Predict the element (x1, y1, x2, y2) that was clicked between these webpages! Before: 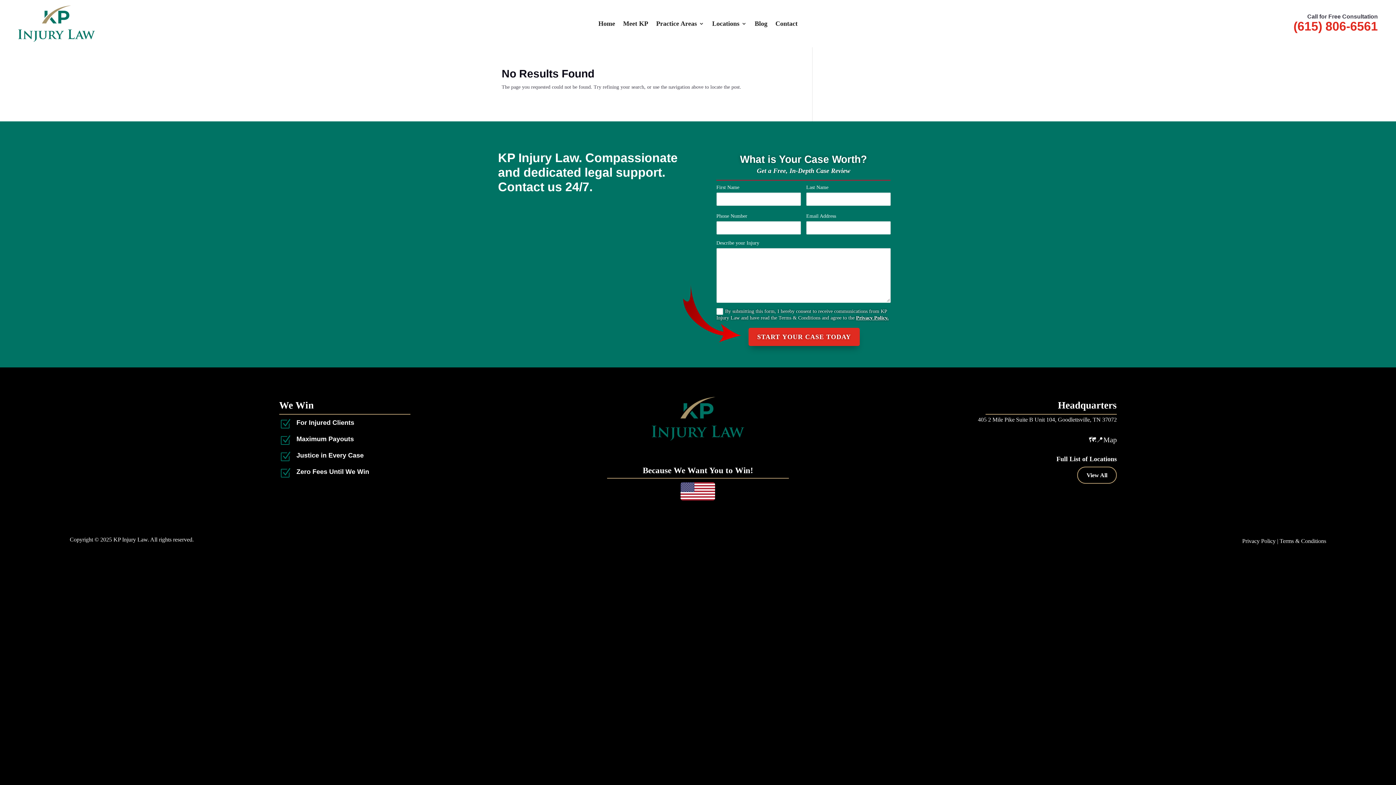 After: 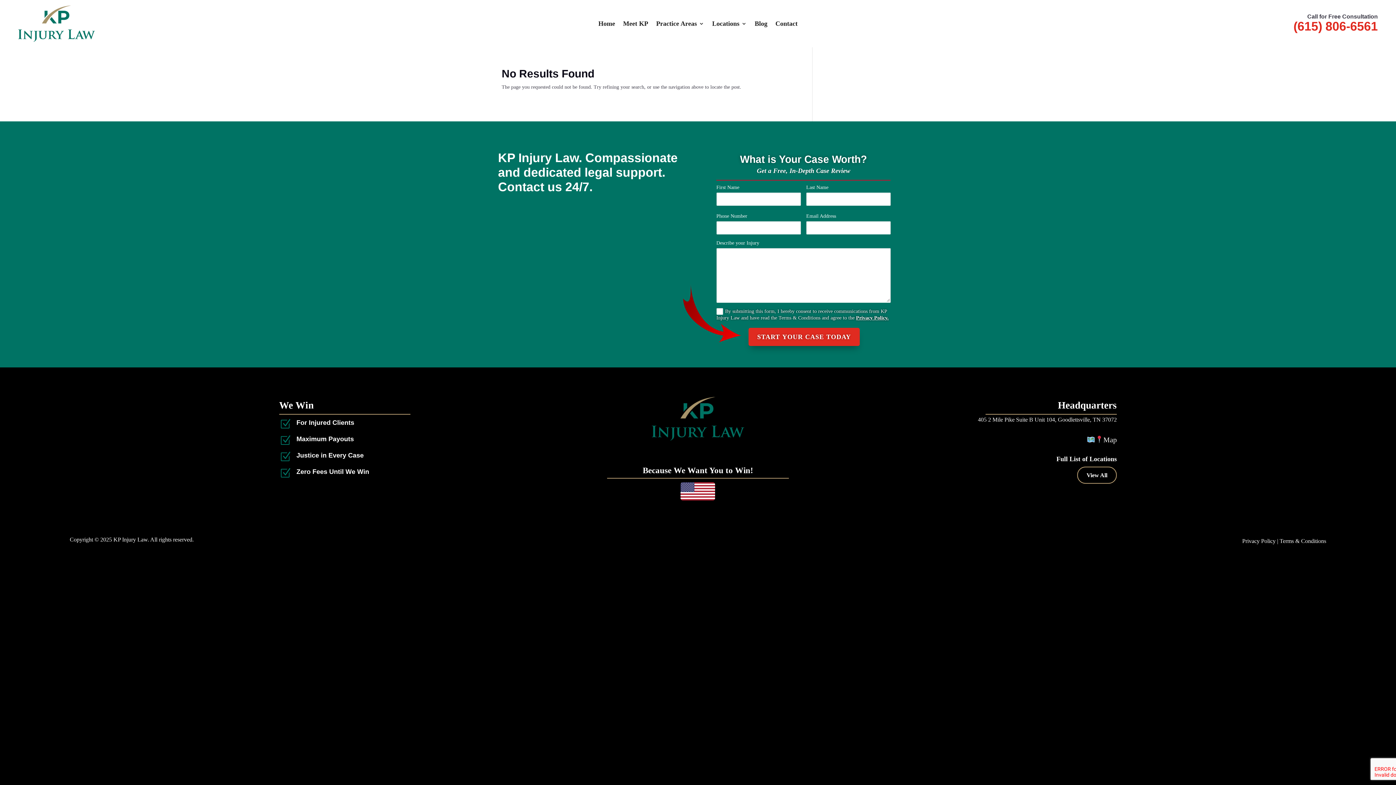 Action: bbox: (1103, 435, 1117, 443) label: Map